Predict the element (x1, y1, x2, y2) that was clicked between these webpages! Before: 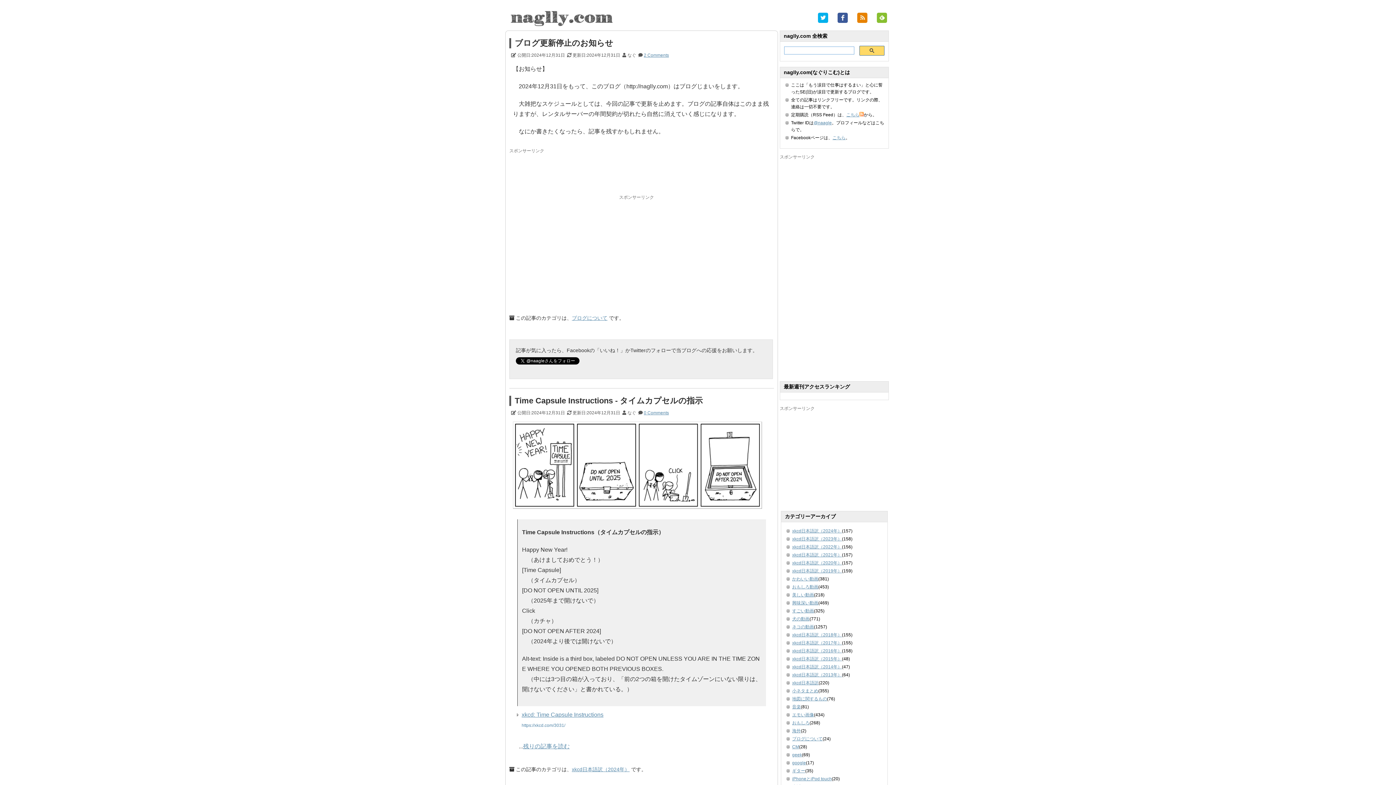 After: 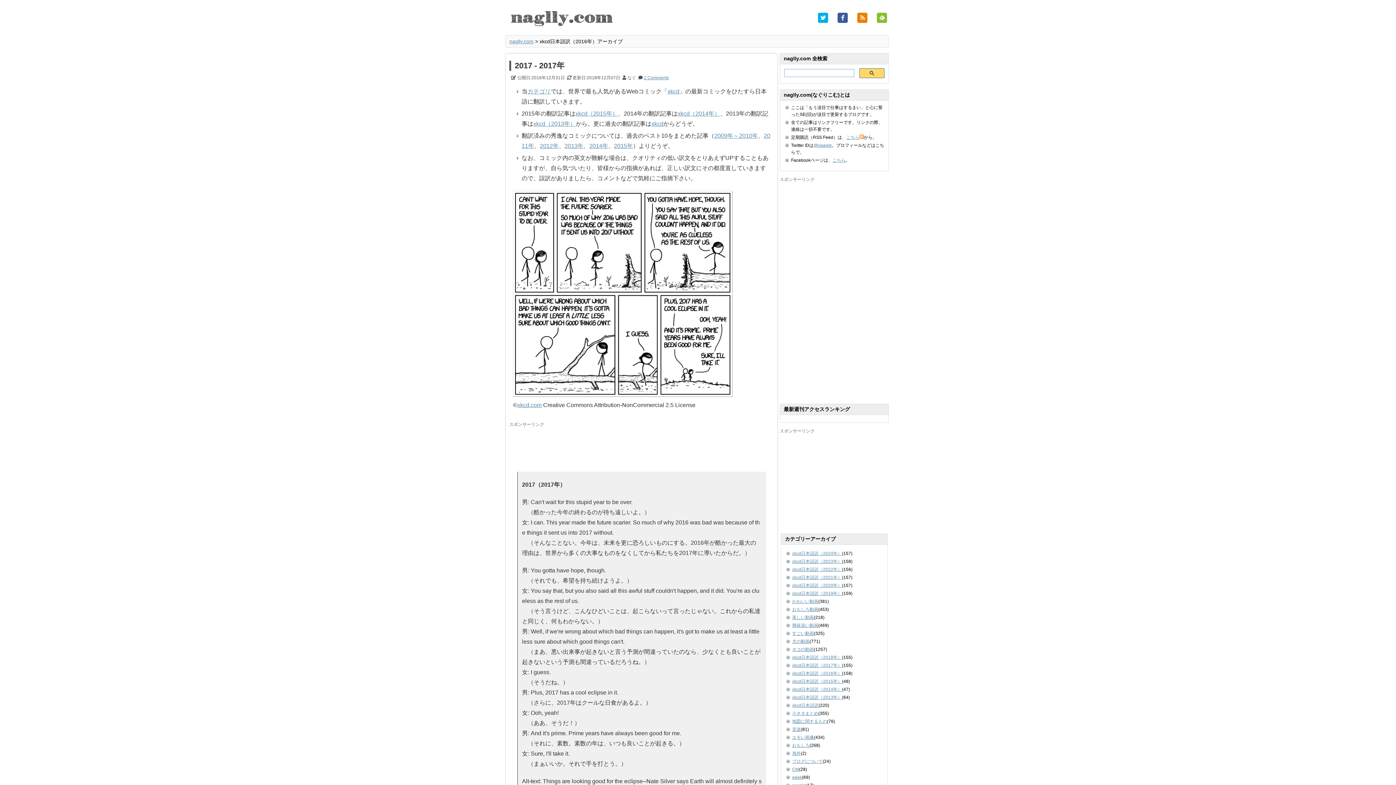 Action: bbox: (792, 648, 842, 653) label: xkcd日本語訳（2016年）